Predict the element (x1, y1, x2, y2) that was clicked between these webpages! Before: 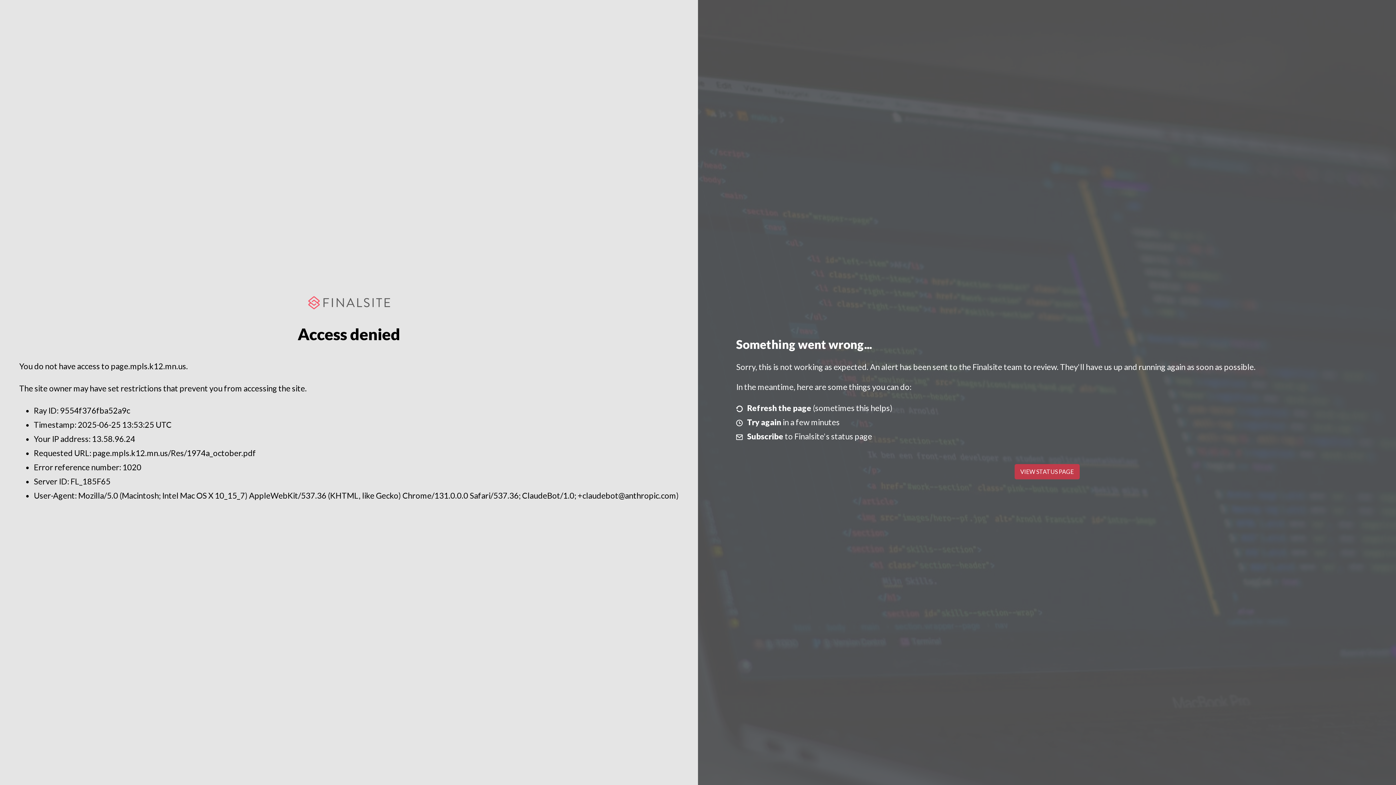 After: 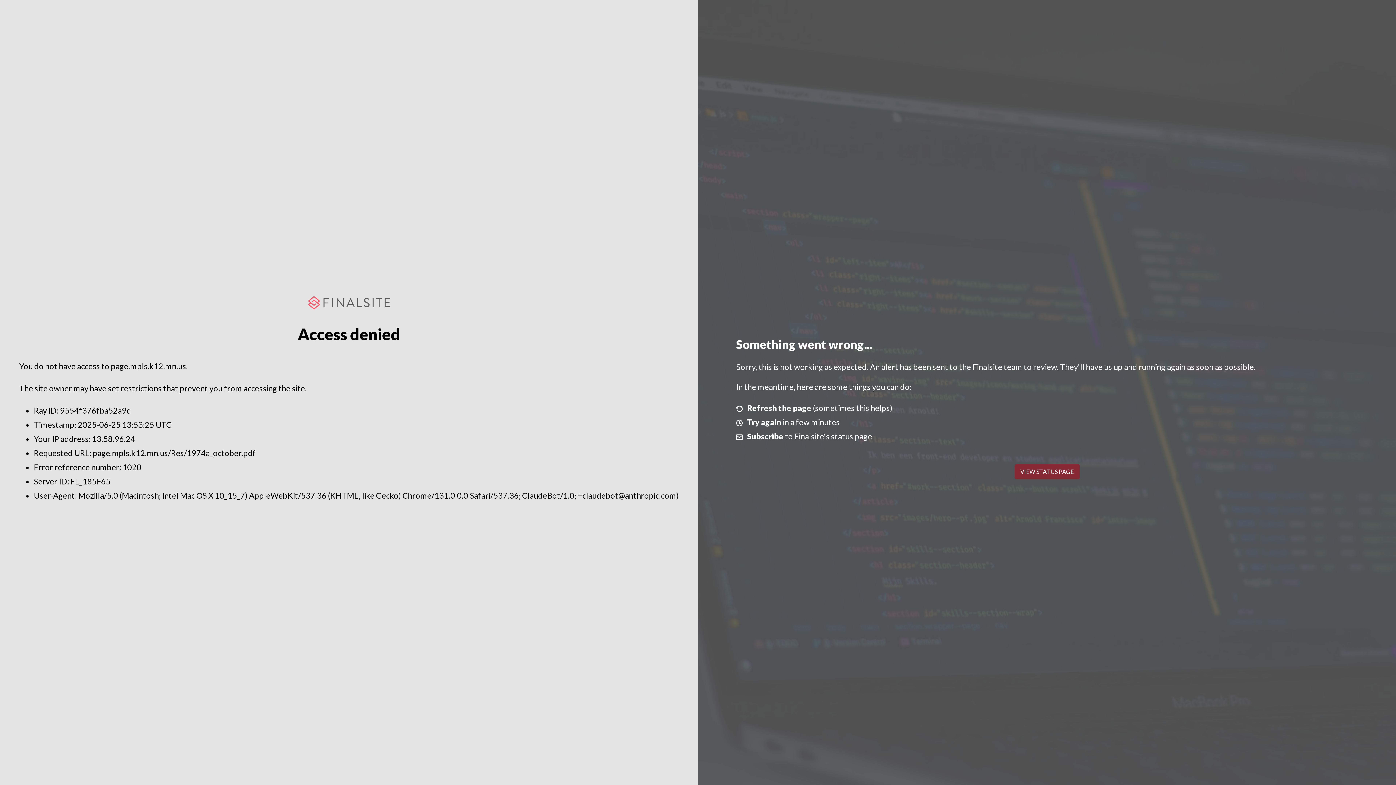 Action: label: VIEW STATUS PAGE bbox: (1014, 464, 1079, 479)